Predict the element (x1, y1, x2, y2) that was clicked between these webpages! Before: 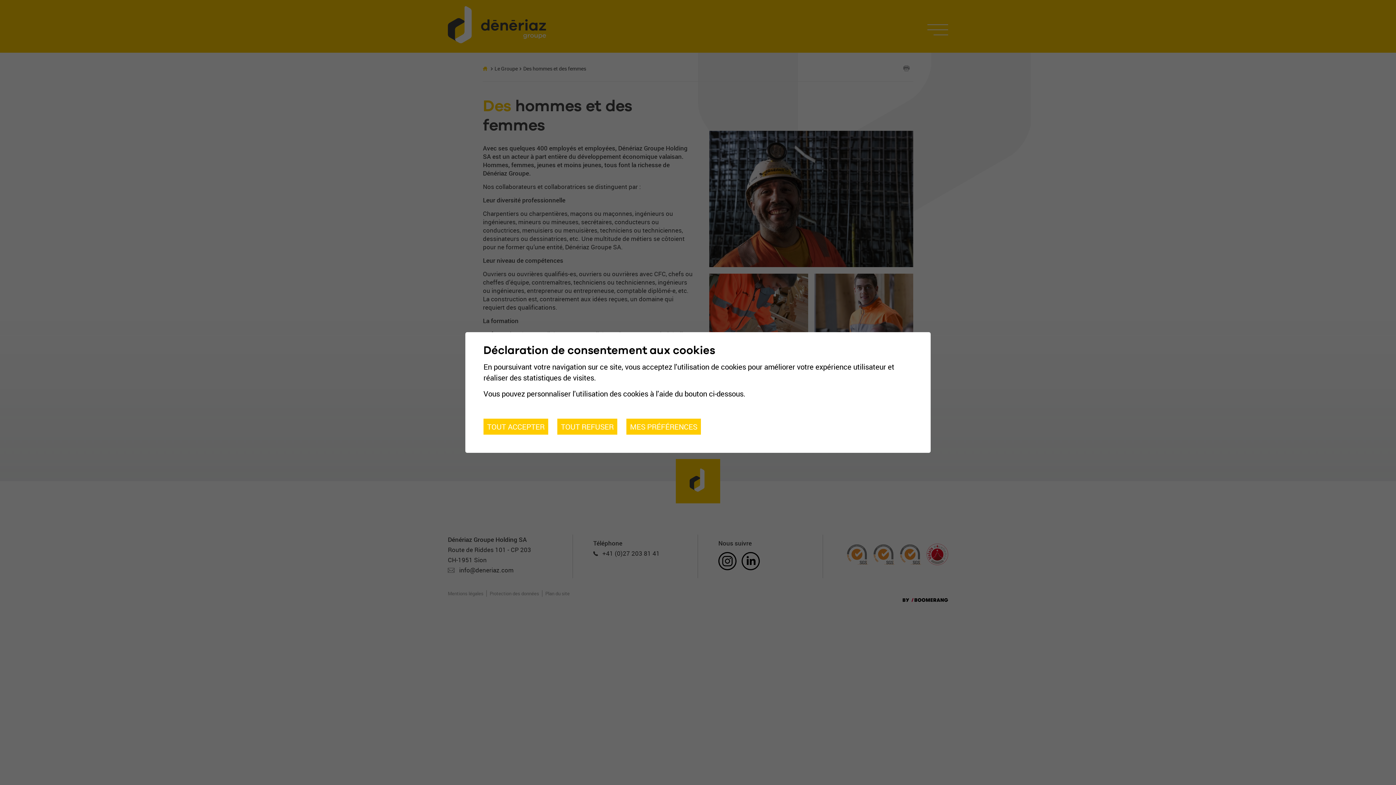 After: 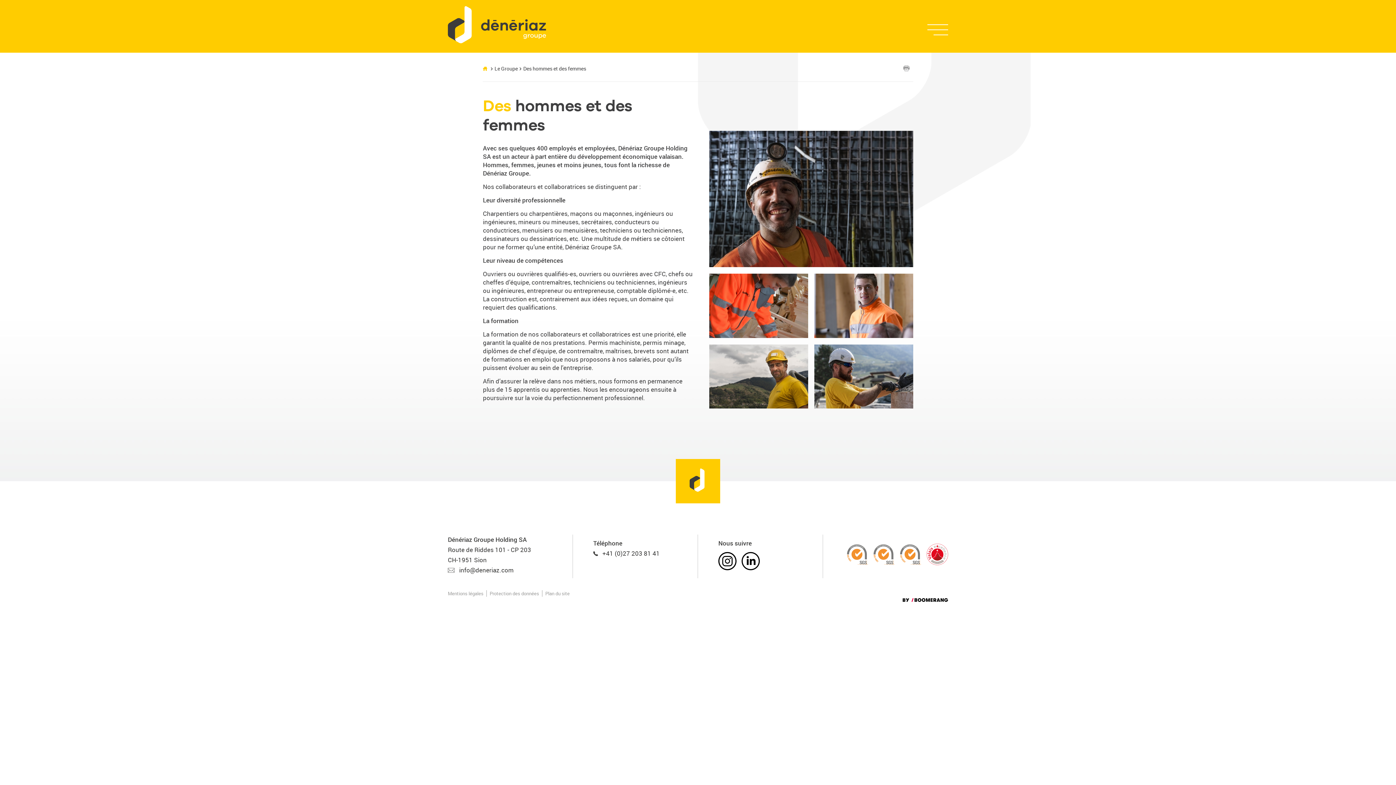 Action: bbox: (557, 418, 617, 434) label: TOUT REFUSER